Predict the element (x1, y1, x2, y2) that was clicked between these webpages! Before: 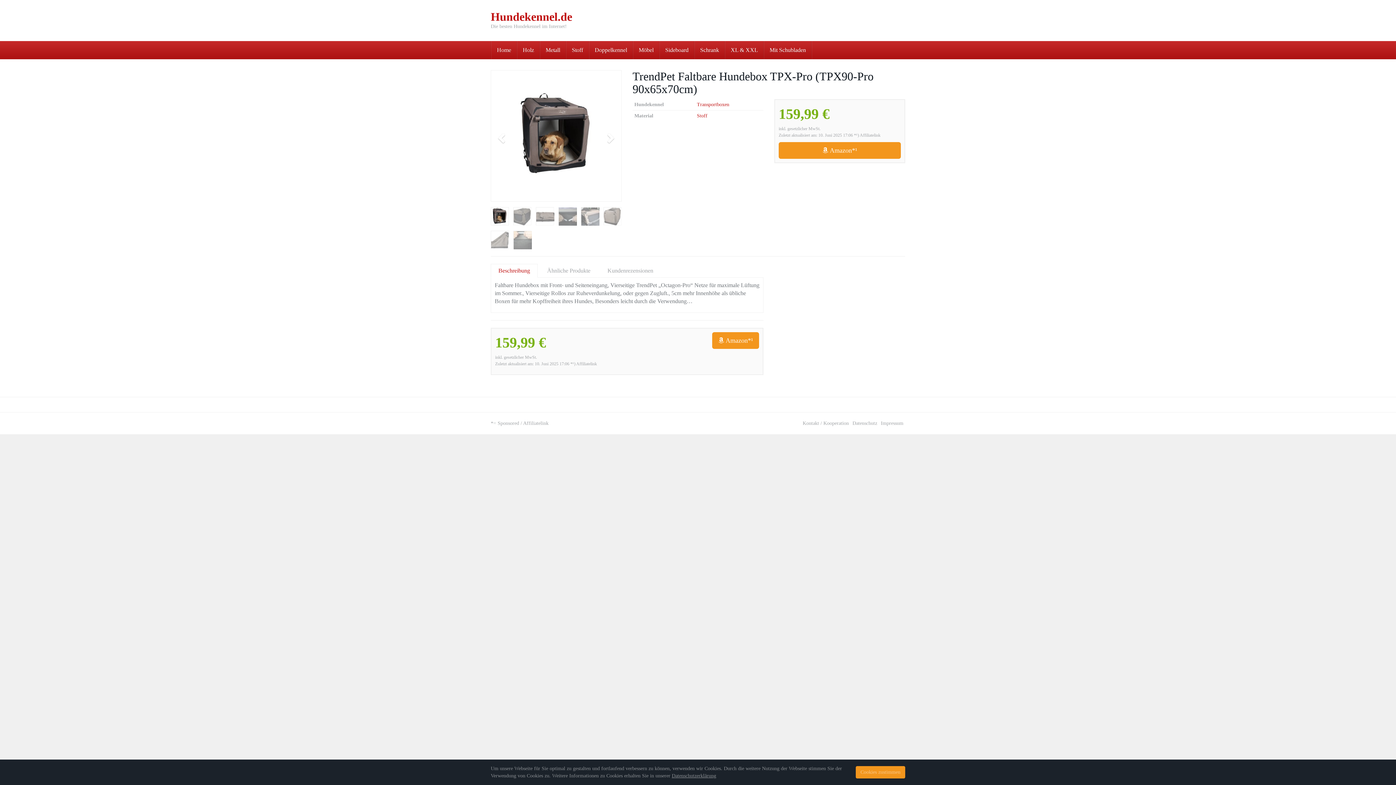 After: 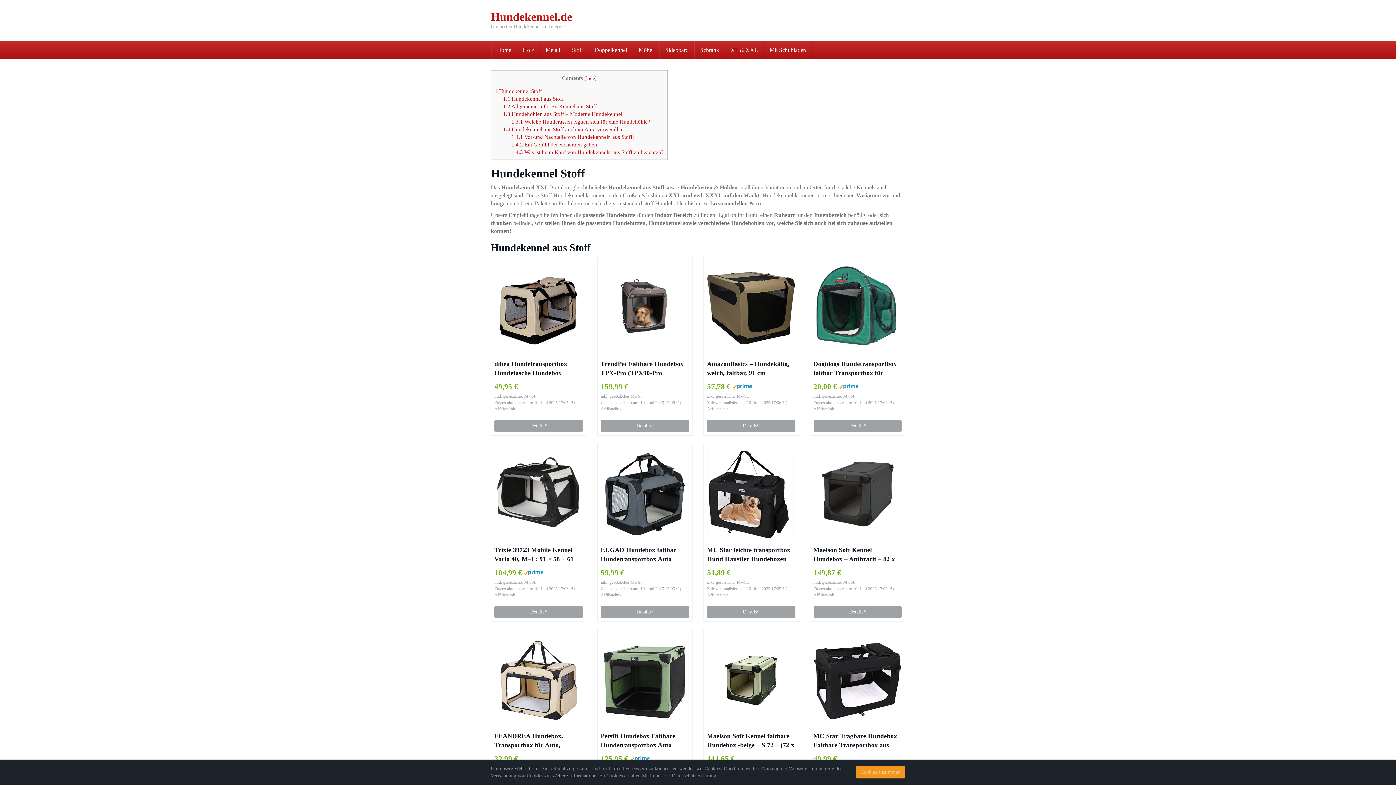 Action: bbox: (566, 41, 588, 59) label: Stoff